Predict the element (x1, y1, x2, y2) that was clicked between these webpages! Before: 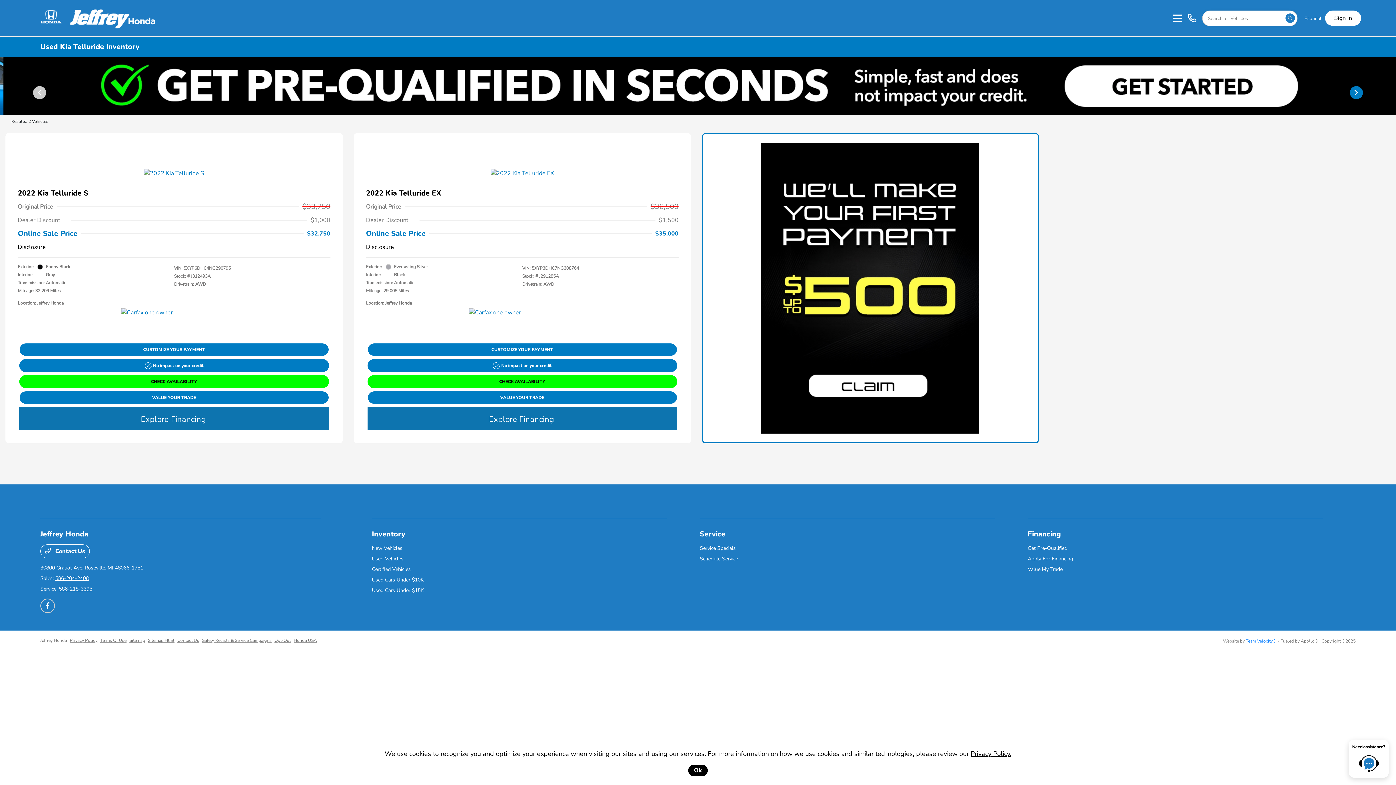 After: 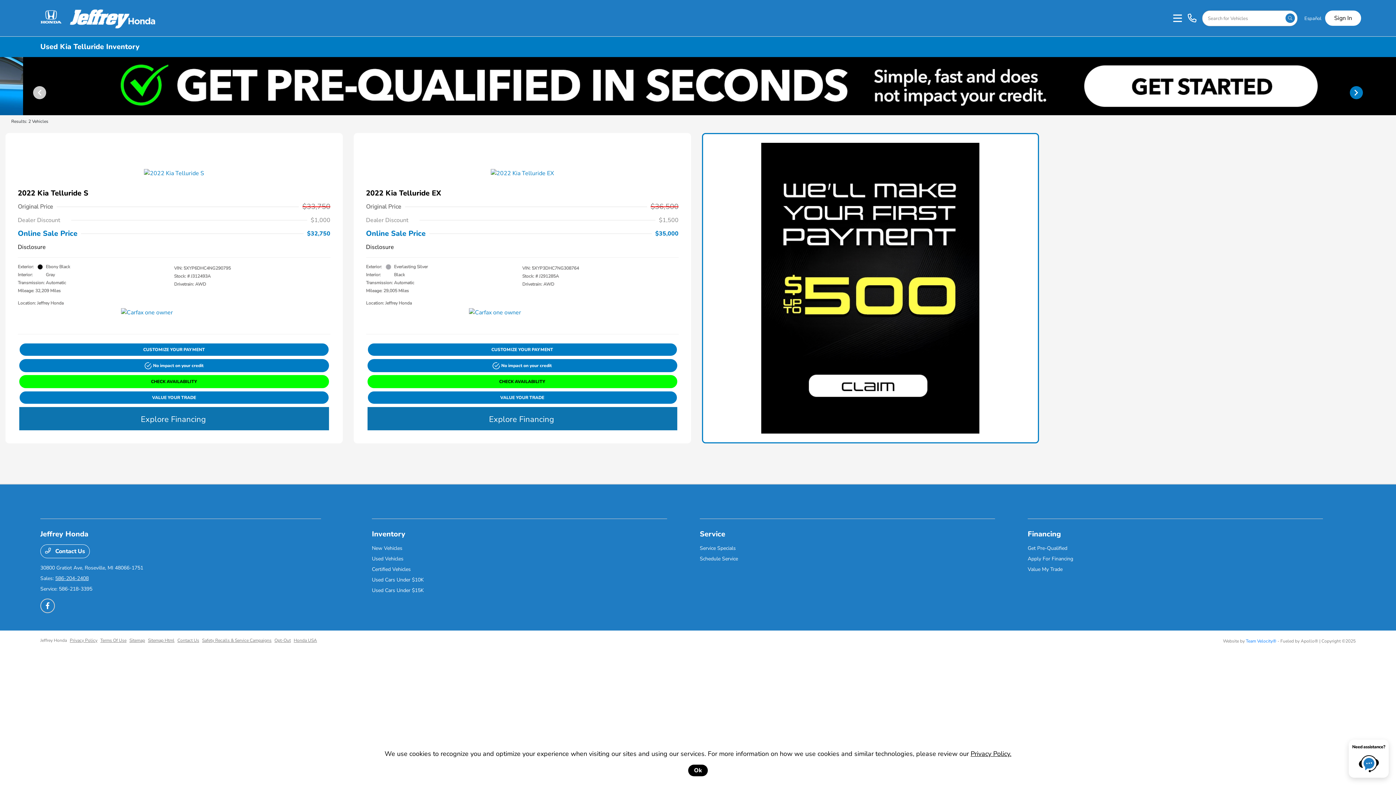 Action: label: 586-218-3395 bbox: (58, 585, 92, 592)